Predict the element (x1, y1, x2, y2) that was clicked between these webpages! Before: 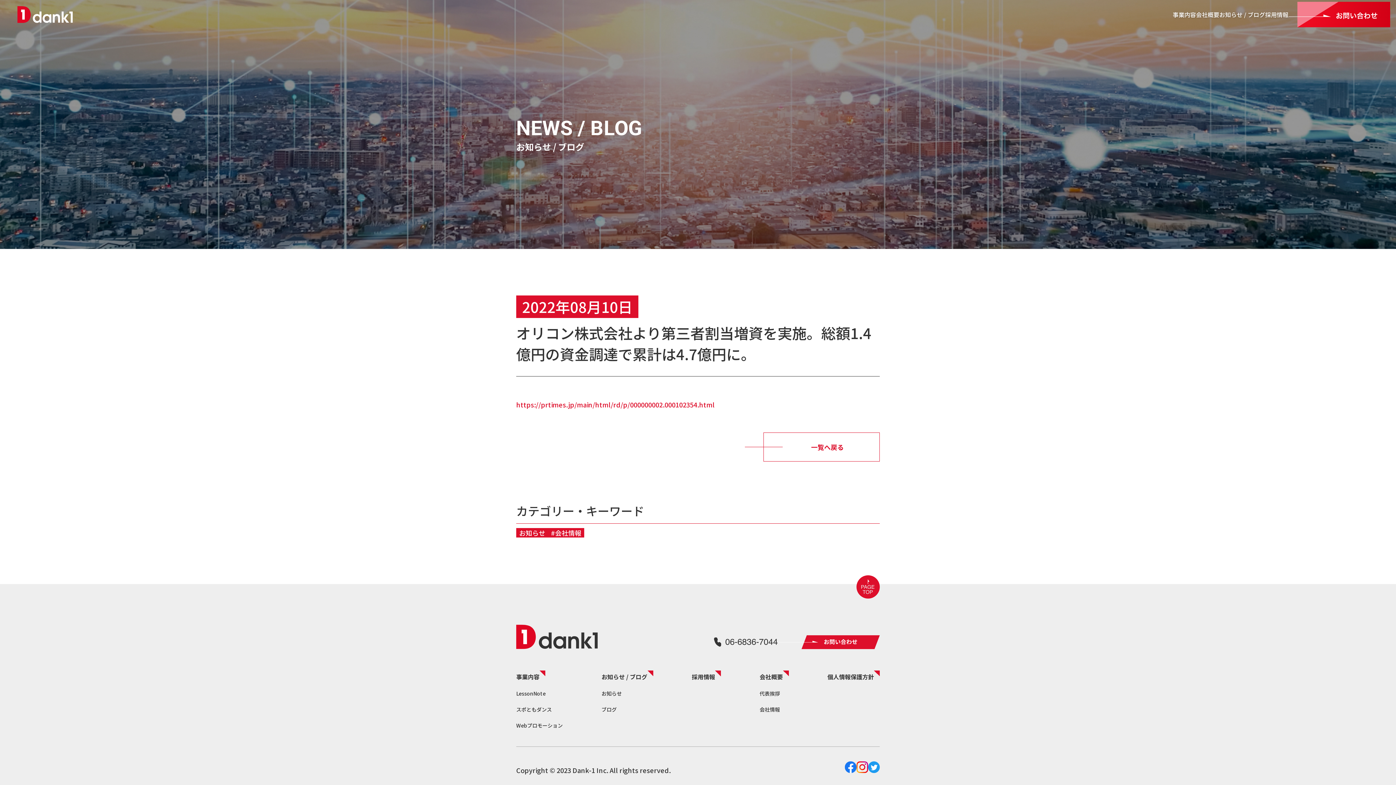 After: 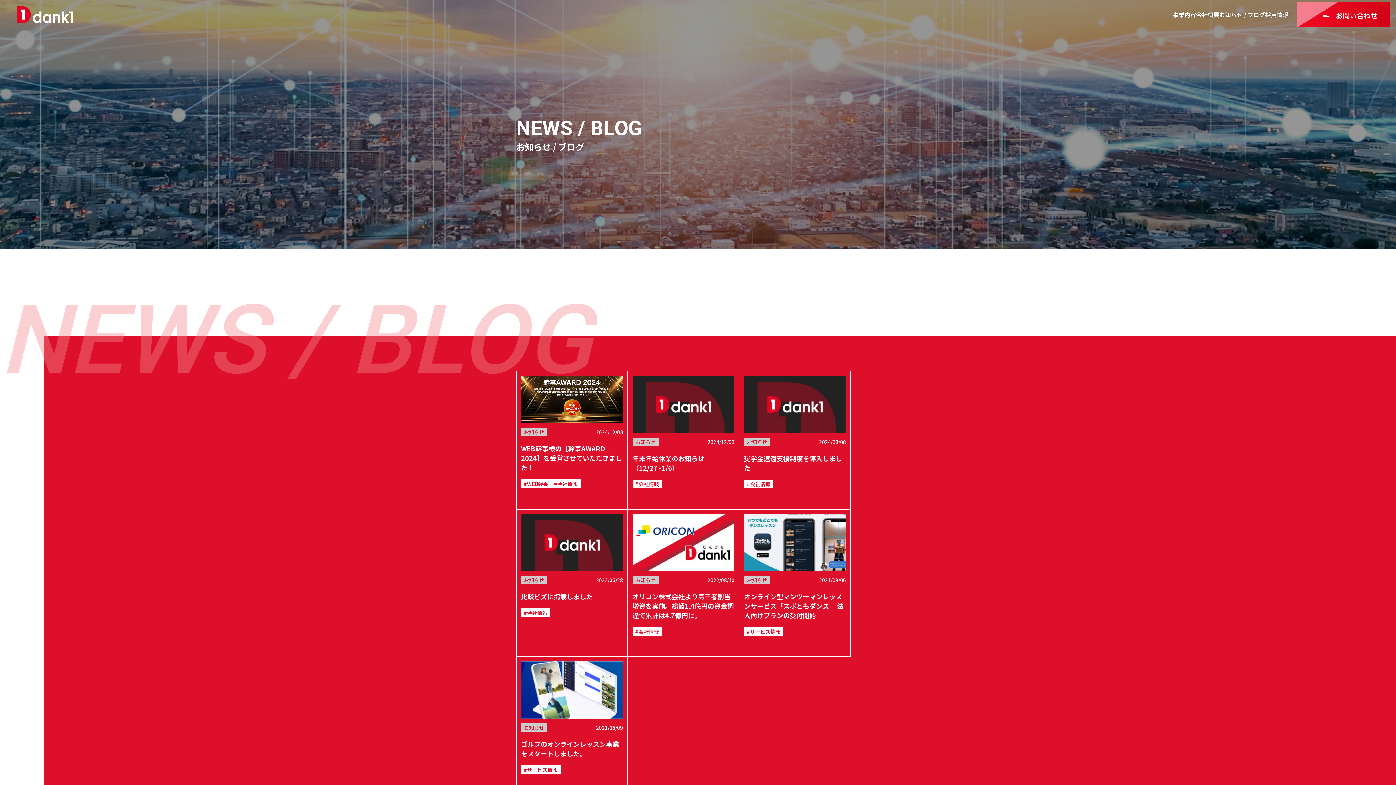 Action: label: 一覧へ戻る bbox: (763, 432, 880, 461)